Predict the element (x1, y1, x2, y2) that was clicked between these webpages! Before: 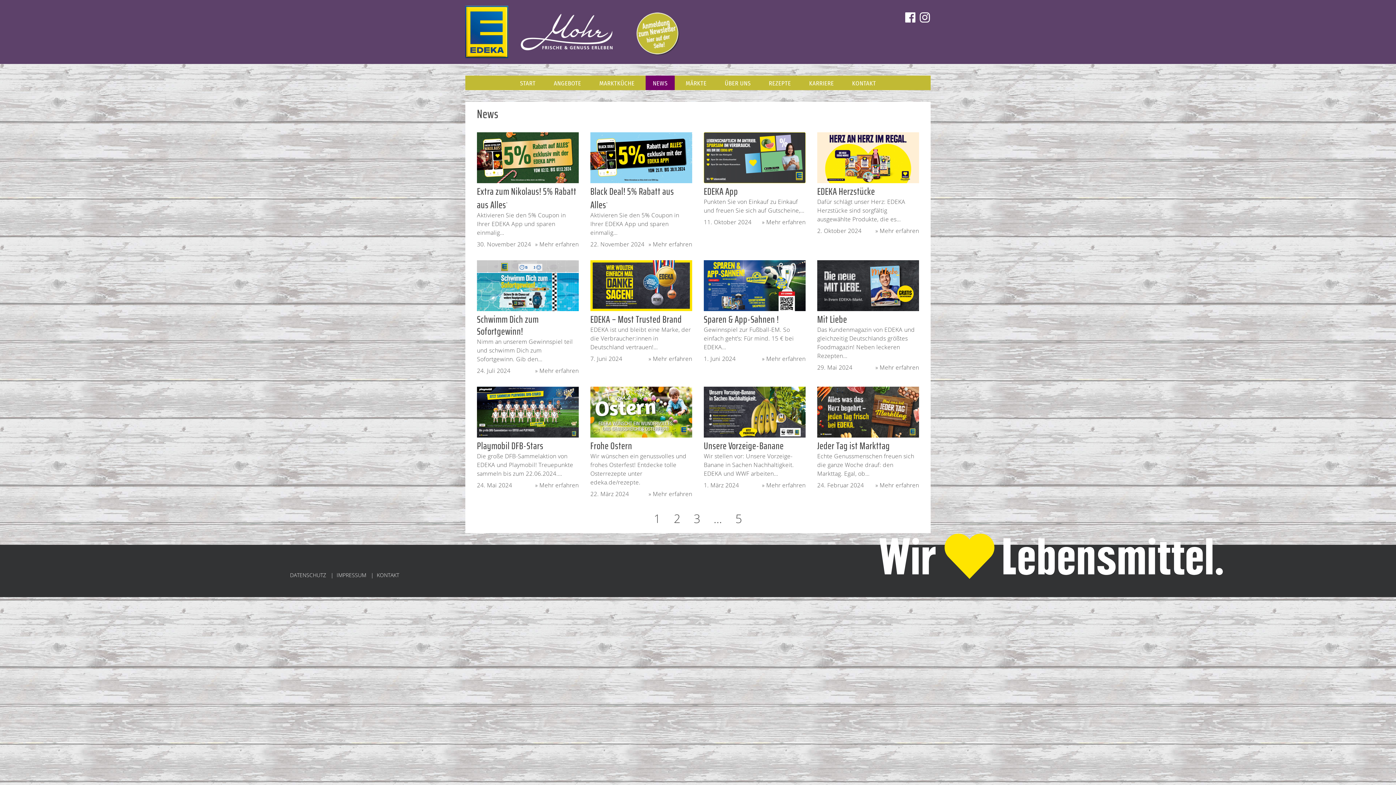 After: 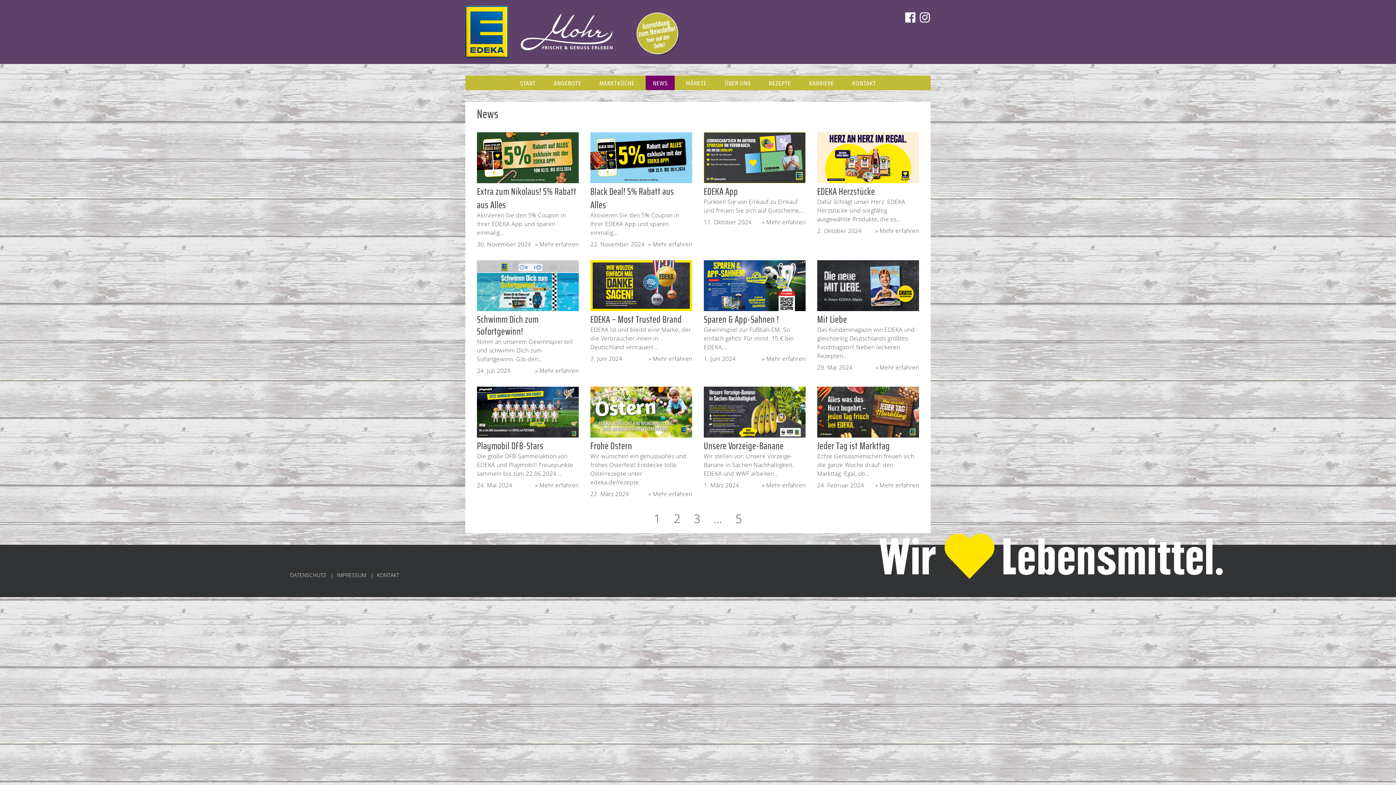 Action: bbox: (919, 11, 930, 23)